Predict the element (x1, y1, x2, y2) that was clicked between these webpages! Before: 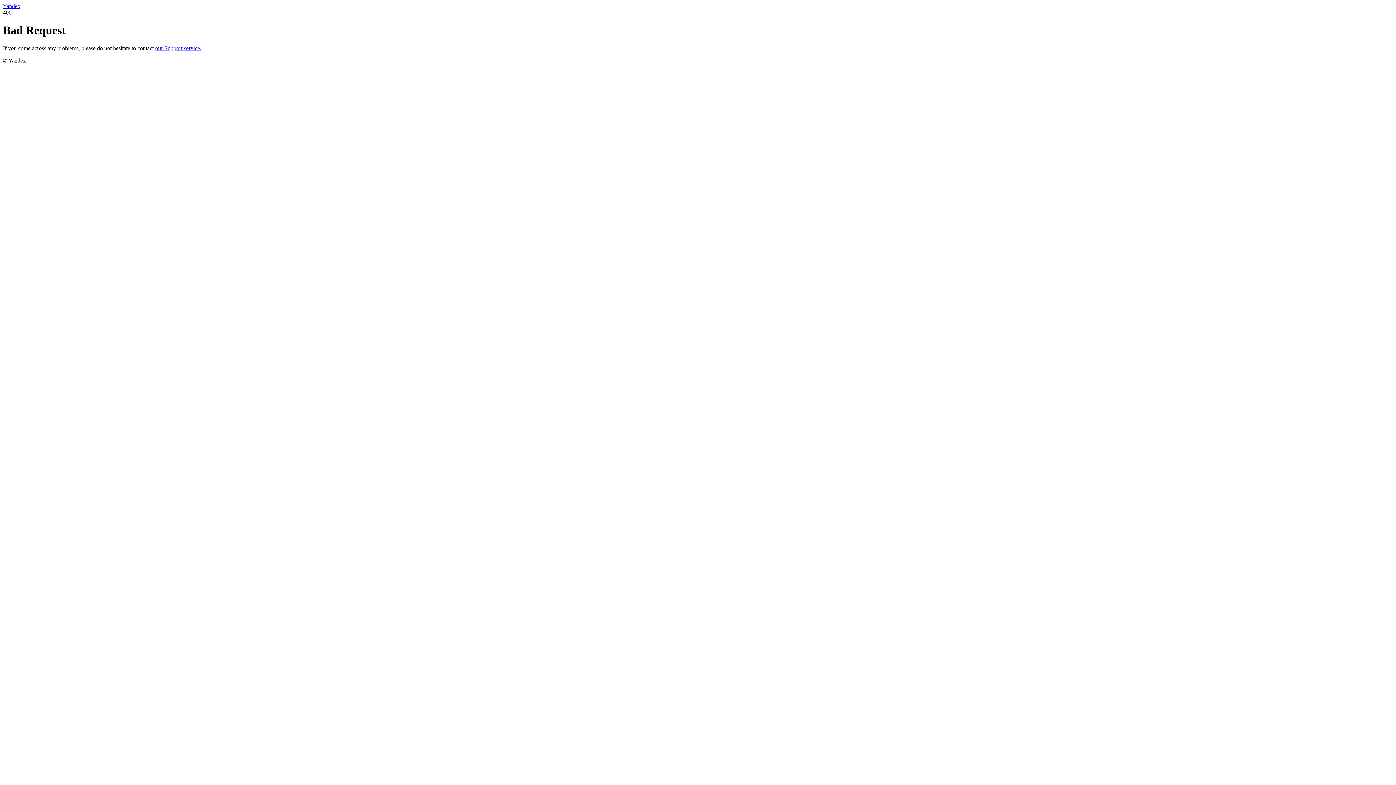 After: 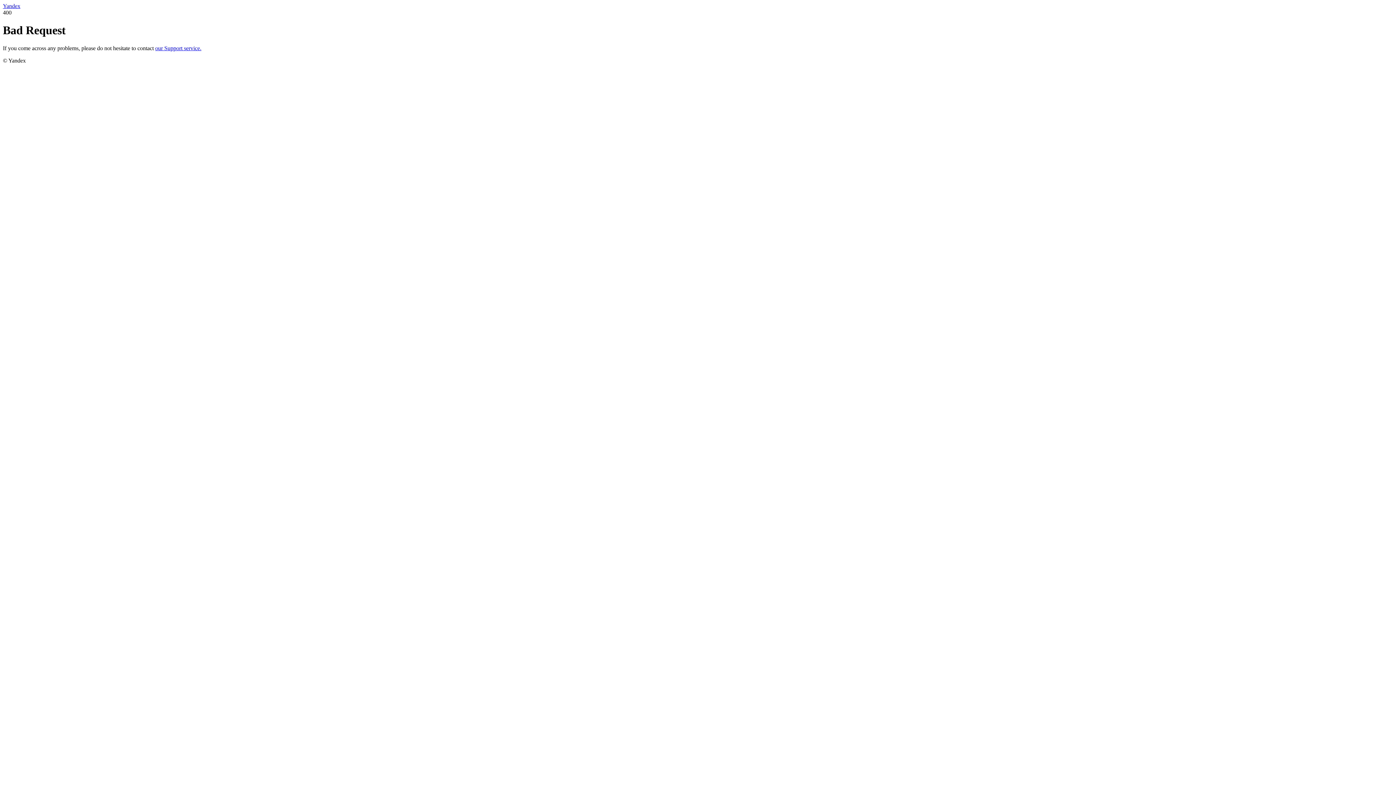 Action: label: Yandex bbox: (2, 2, 20, 9)